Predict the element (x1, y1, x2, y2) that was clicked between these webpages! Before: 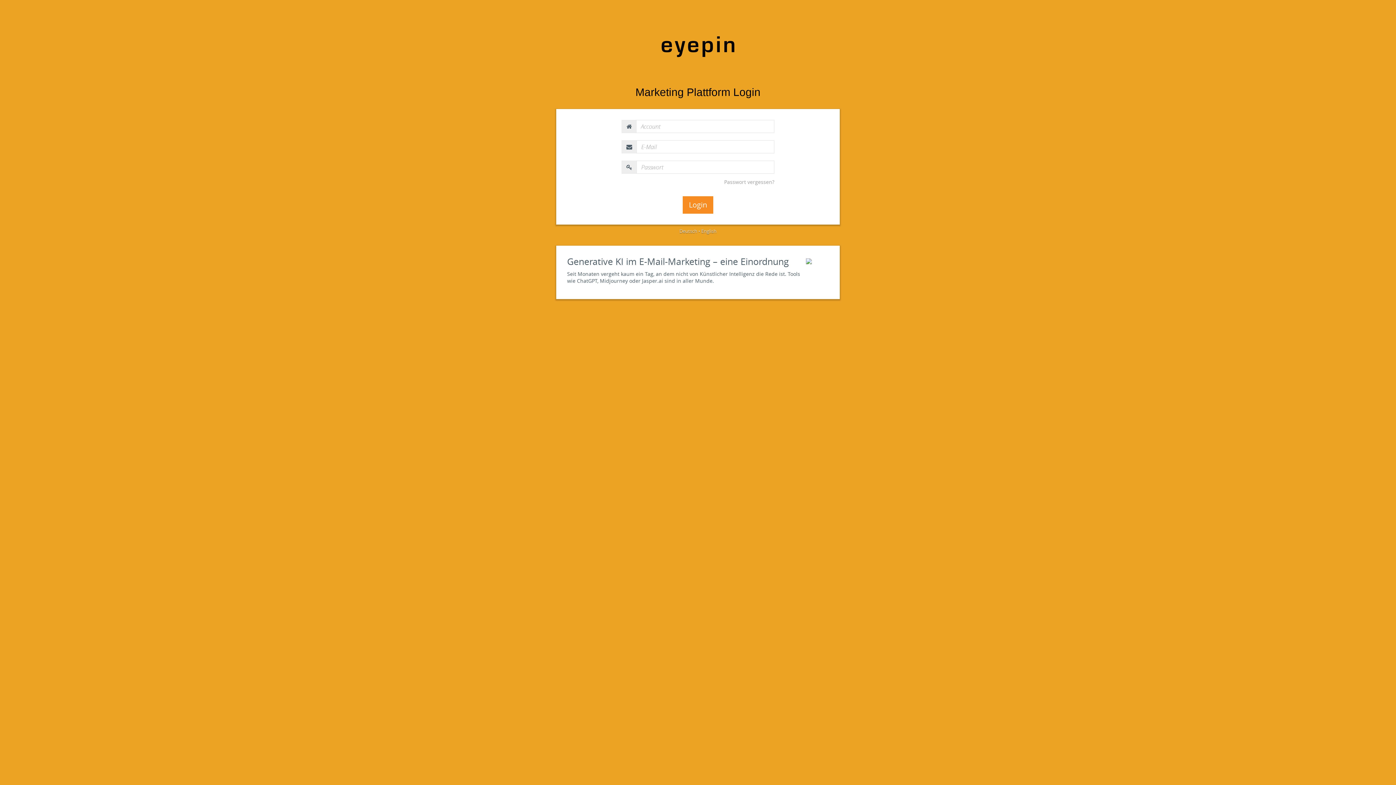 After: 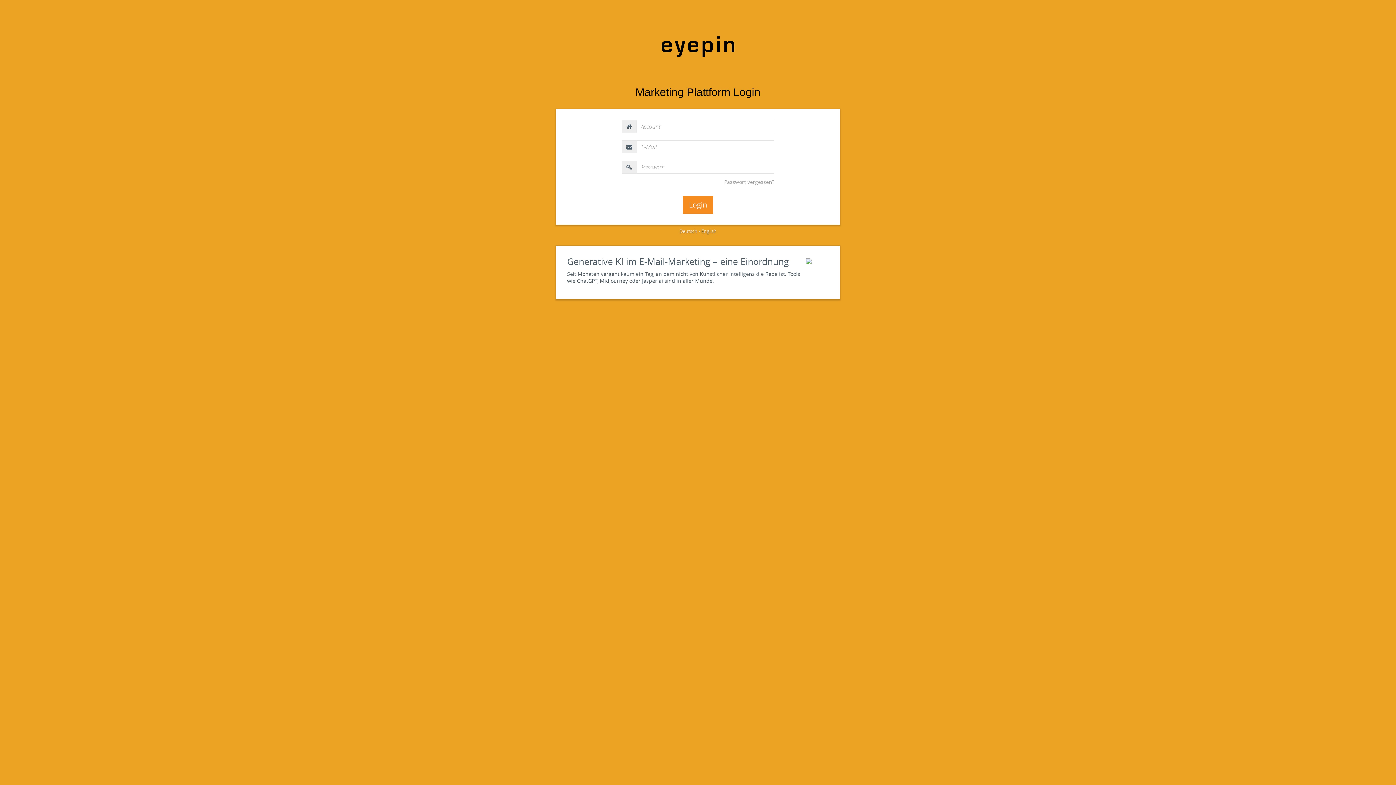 Action: label: Deutsch bbox: (679, 228, 697, 234)